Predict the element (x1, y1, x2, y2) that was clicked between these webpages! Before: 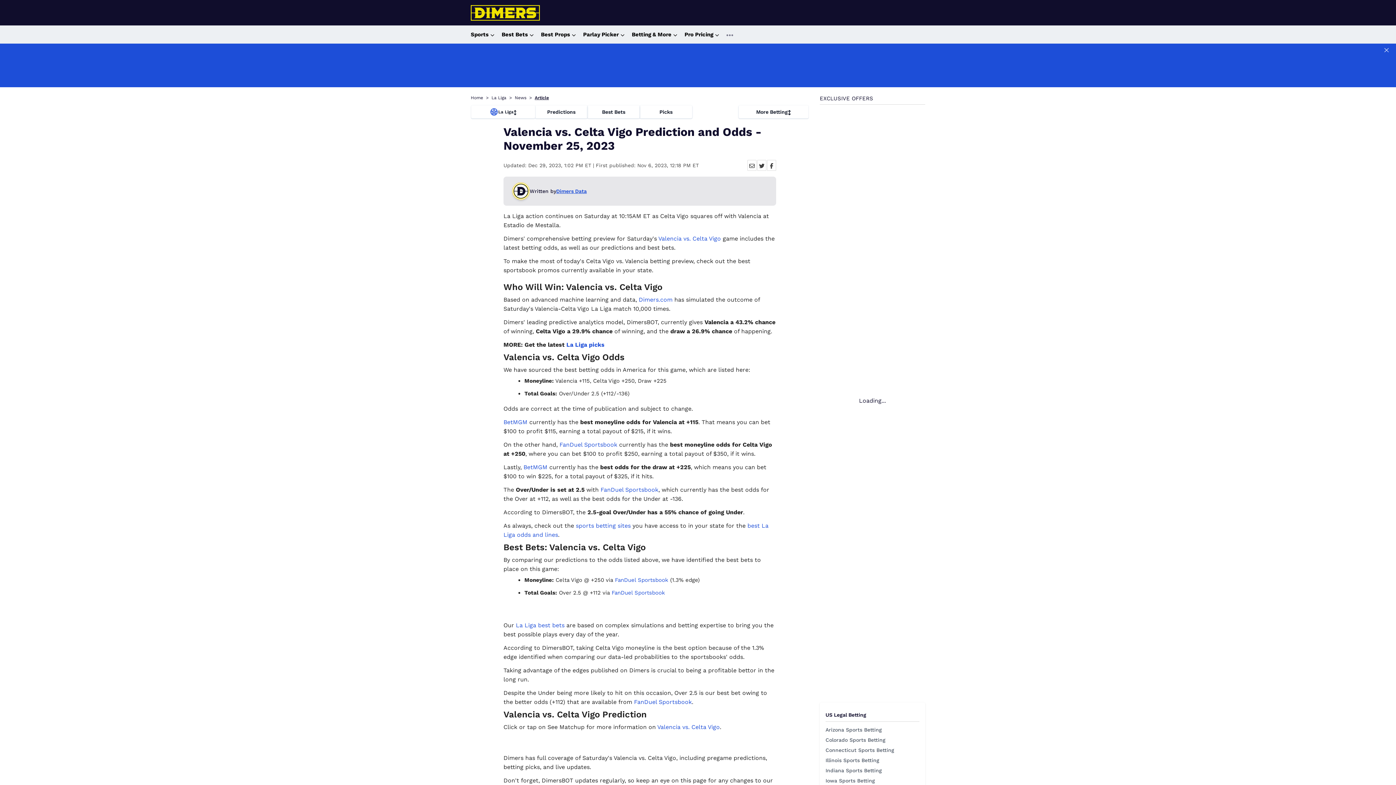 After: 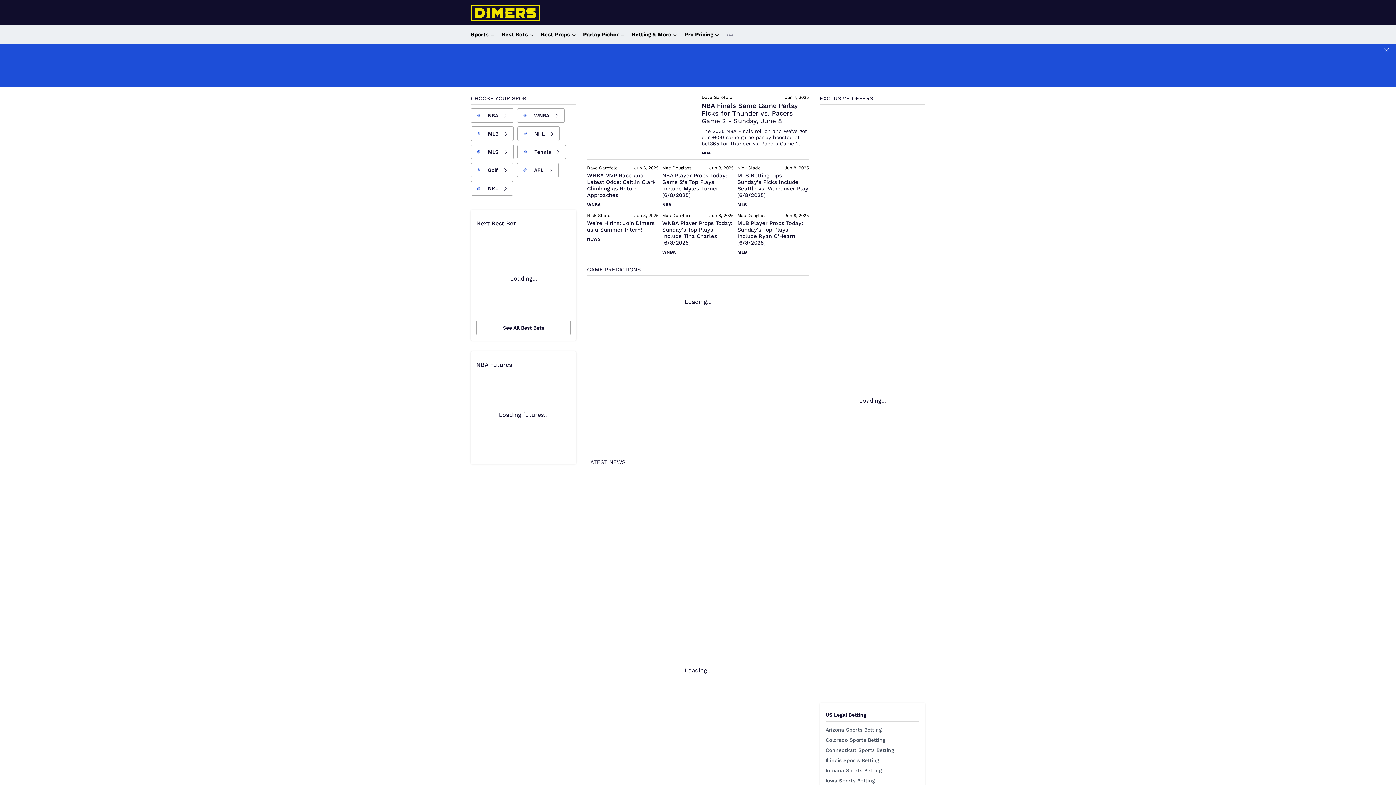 Action: label: Dimers.com bbox: (638, 296, 672, 303)